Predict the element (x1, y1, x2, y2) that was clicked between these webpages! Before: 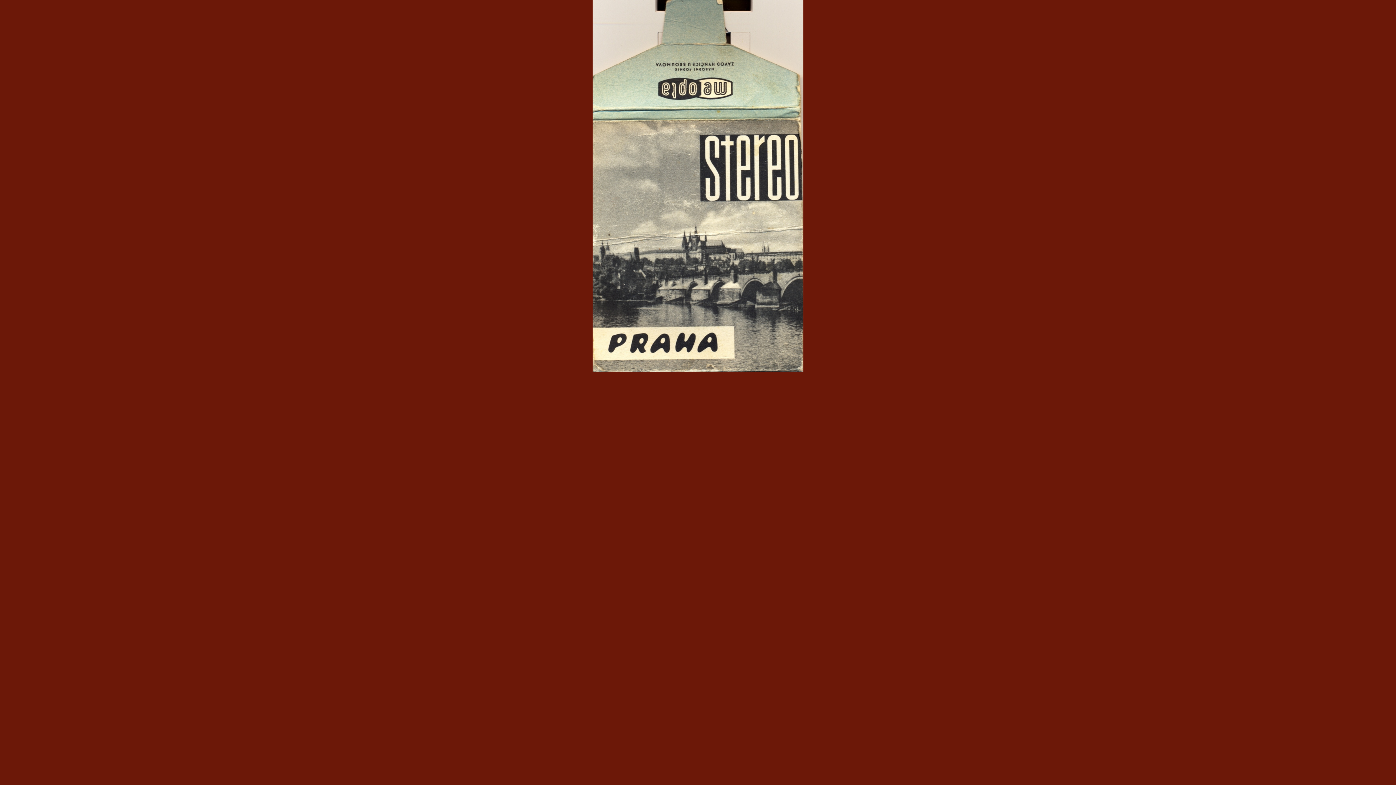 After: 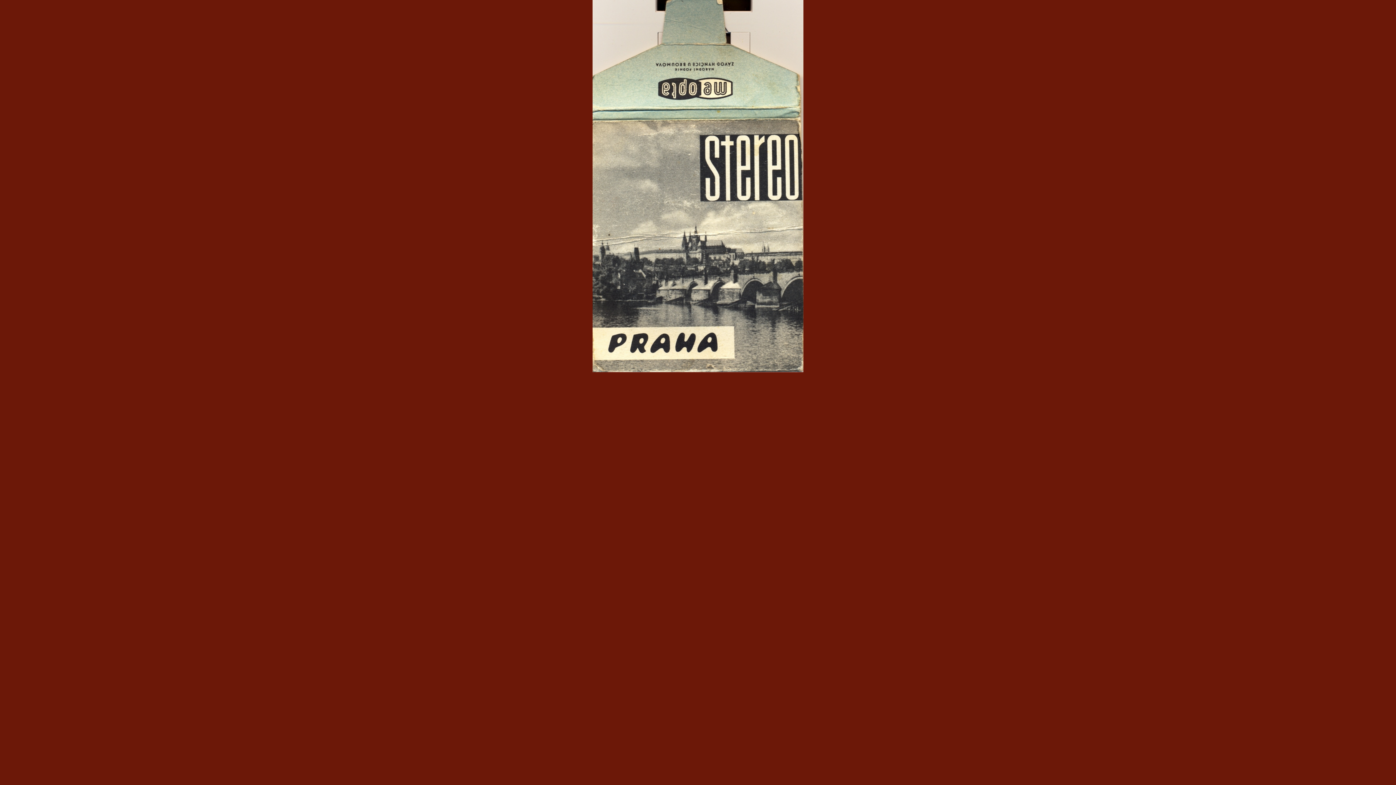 Action: bbox: (592, 368, 803, 373)